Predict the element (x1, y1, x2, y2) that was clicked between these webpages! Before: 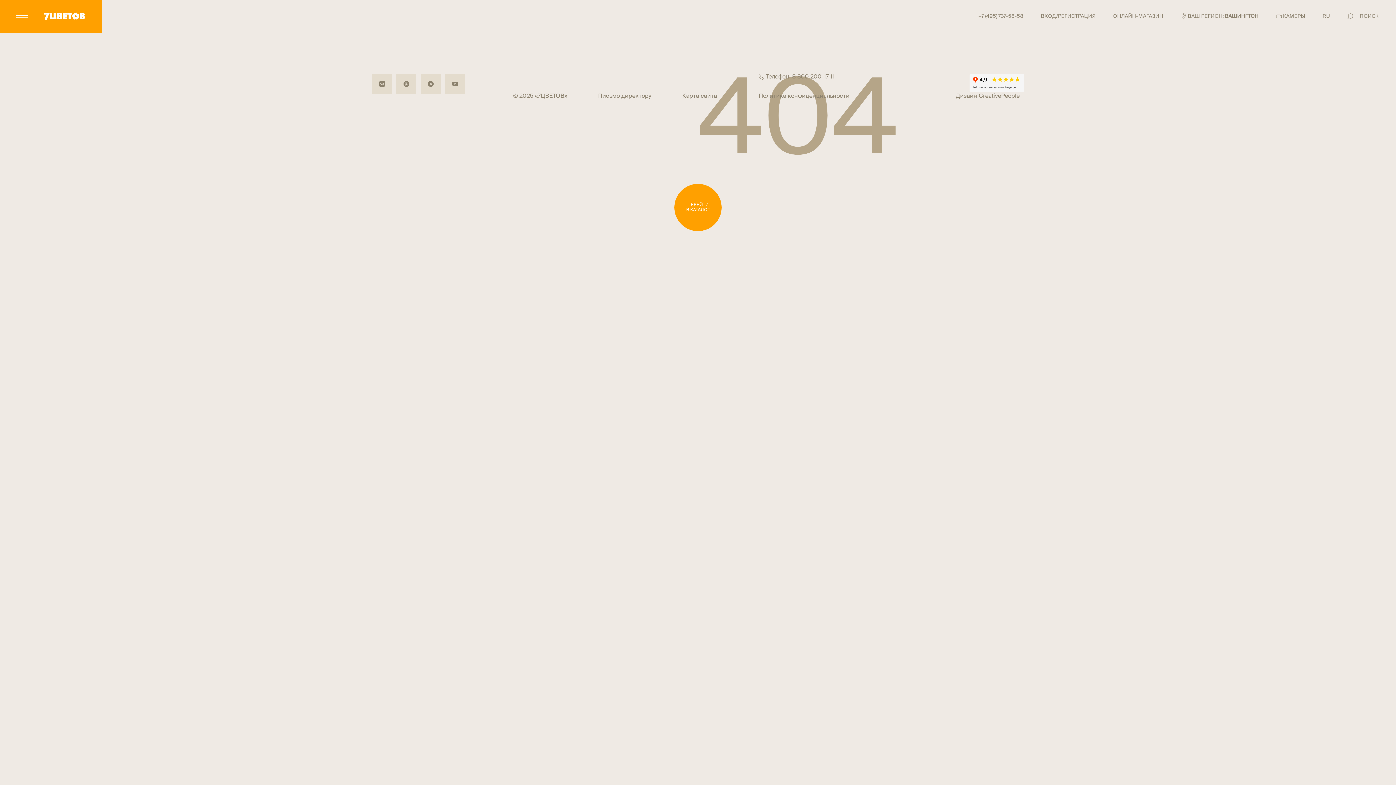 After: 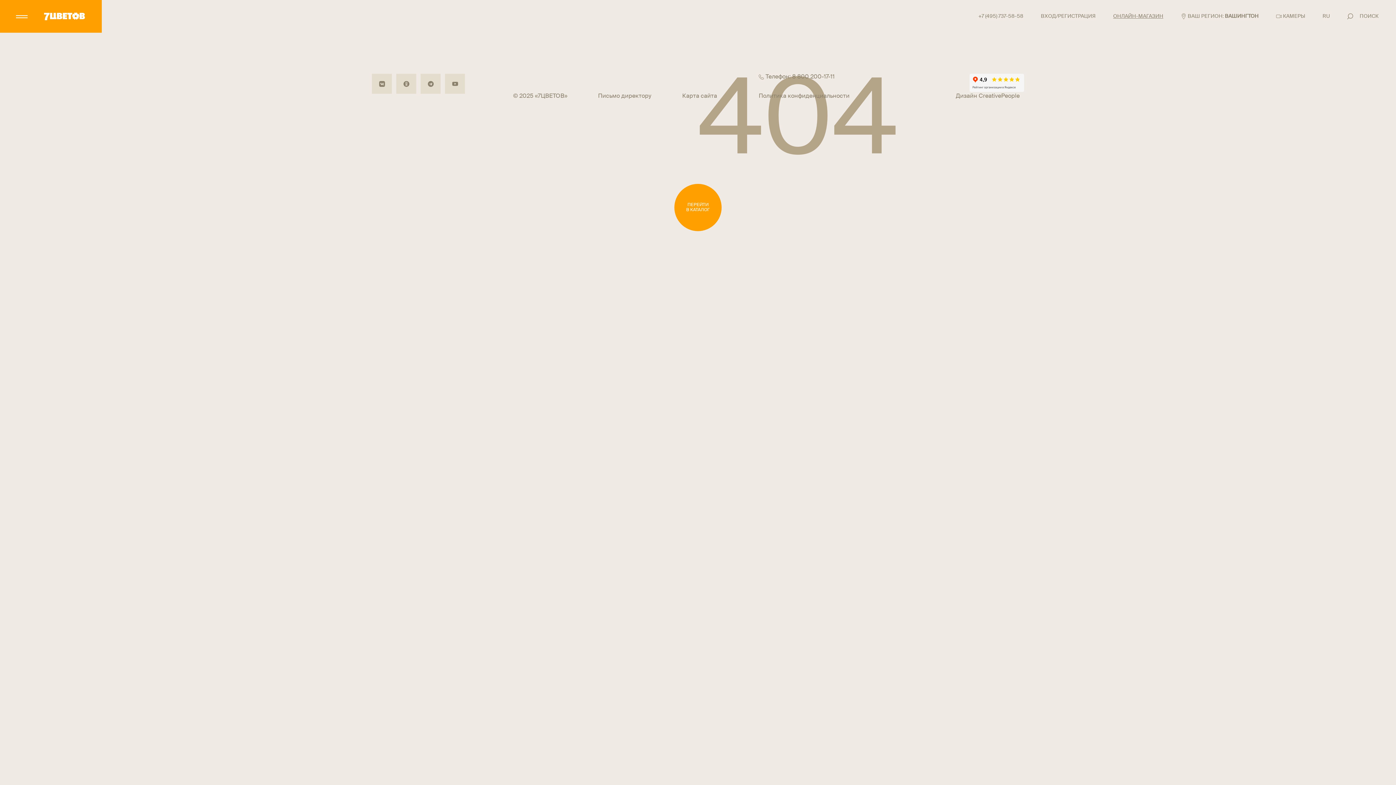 Action: bbox: (1113, 12, 1163, 20) label: ОНЛАЙН-МАГАЗИН